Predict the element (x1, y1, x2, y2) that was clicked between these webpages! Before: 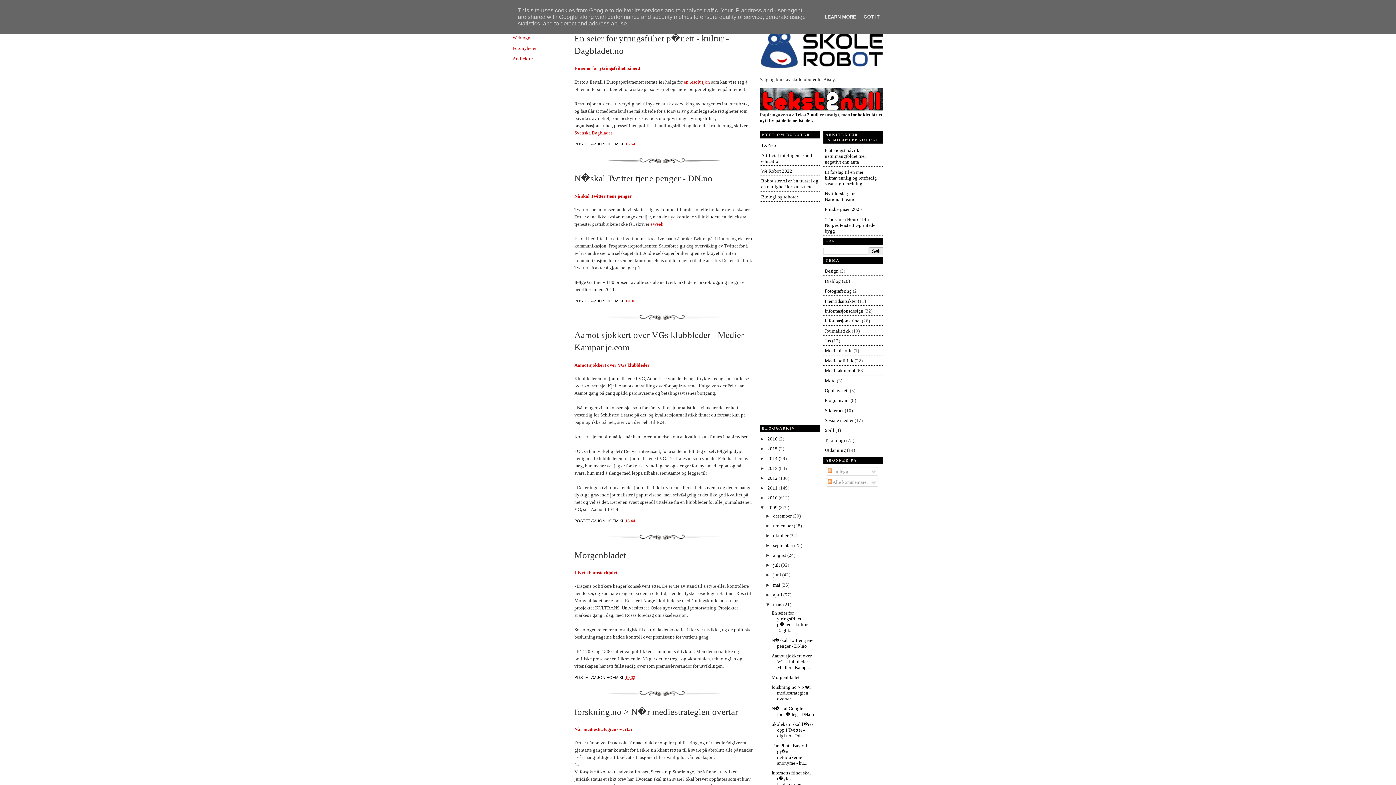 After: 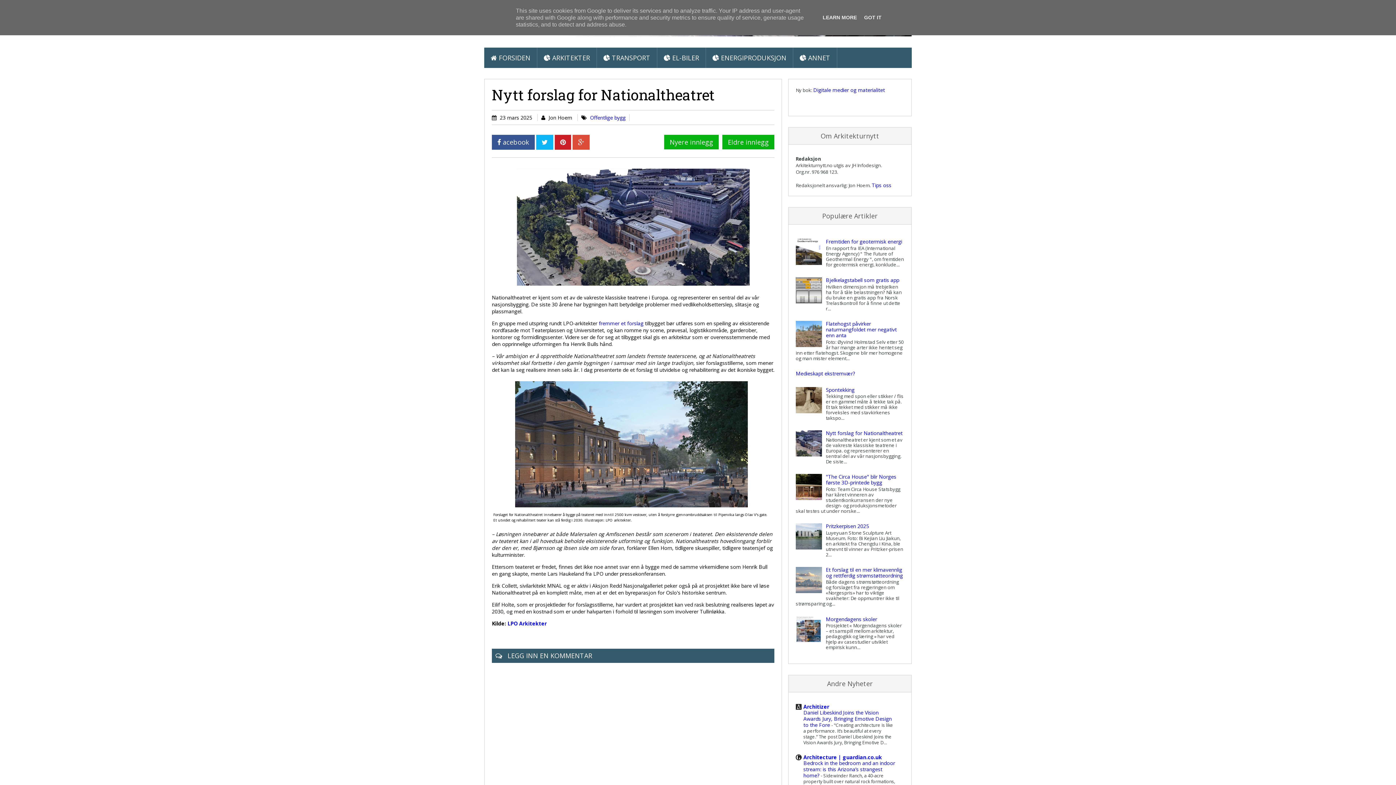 Action: label: Nytt forslag for Nationaltheatret bbox: (825, 190, 857, 202)